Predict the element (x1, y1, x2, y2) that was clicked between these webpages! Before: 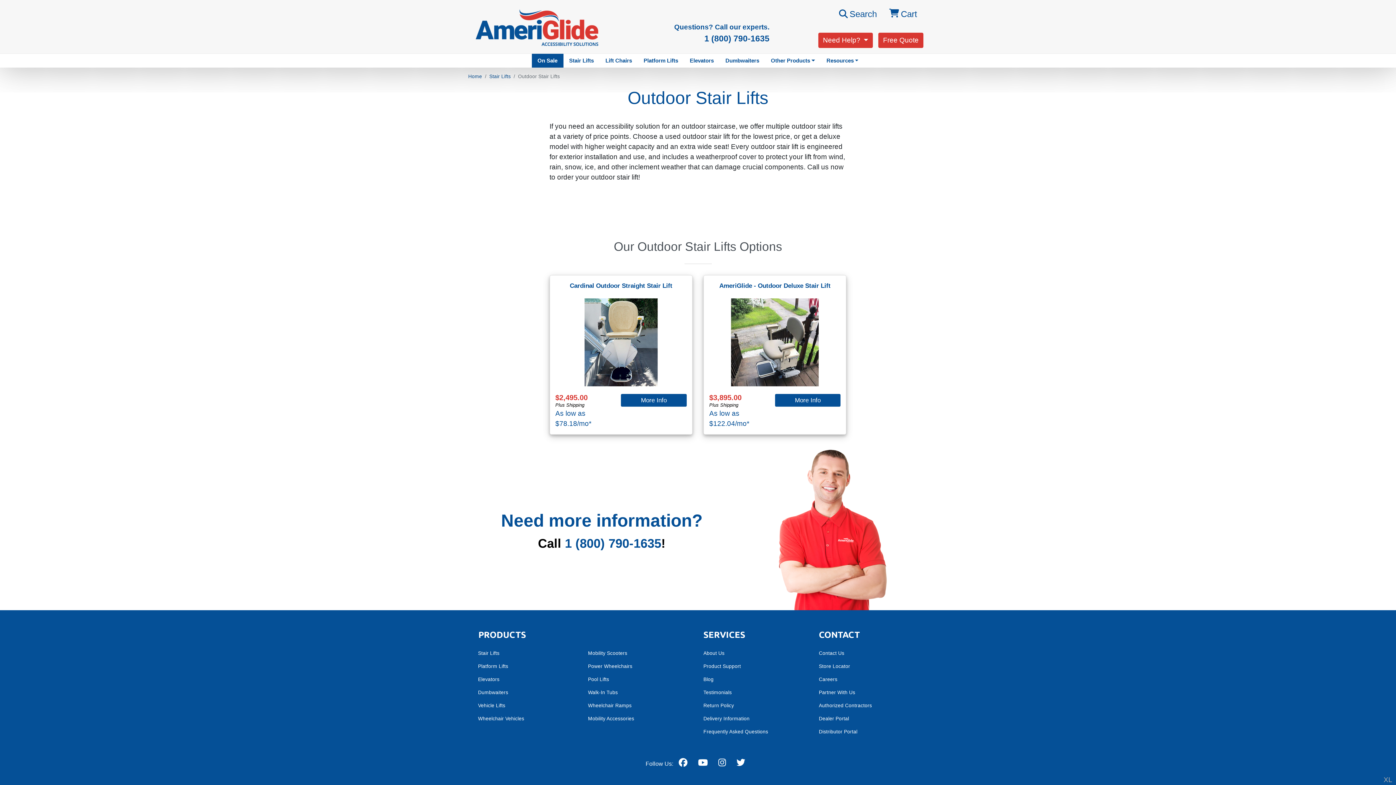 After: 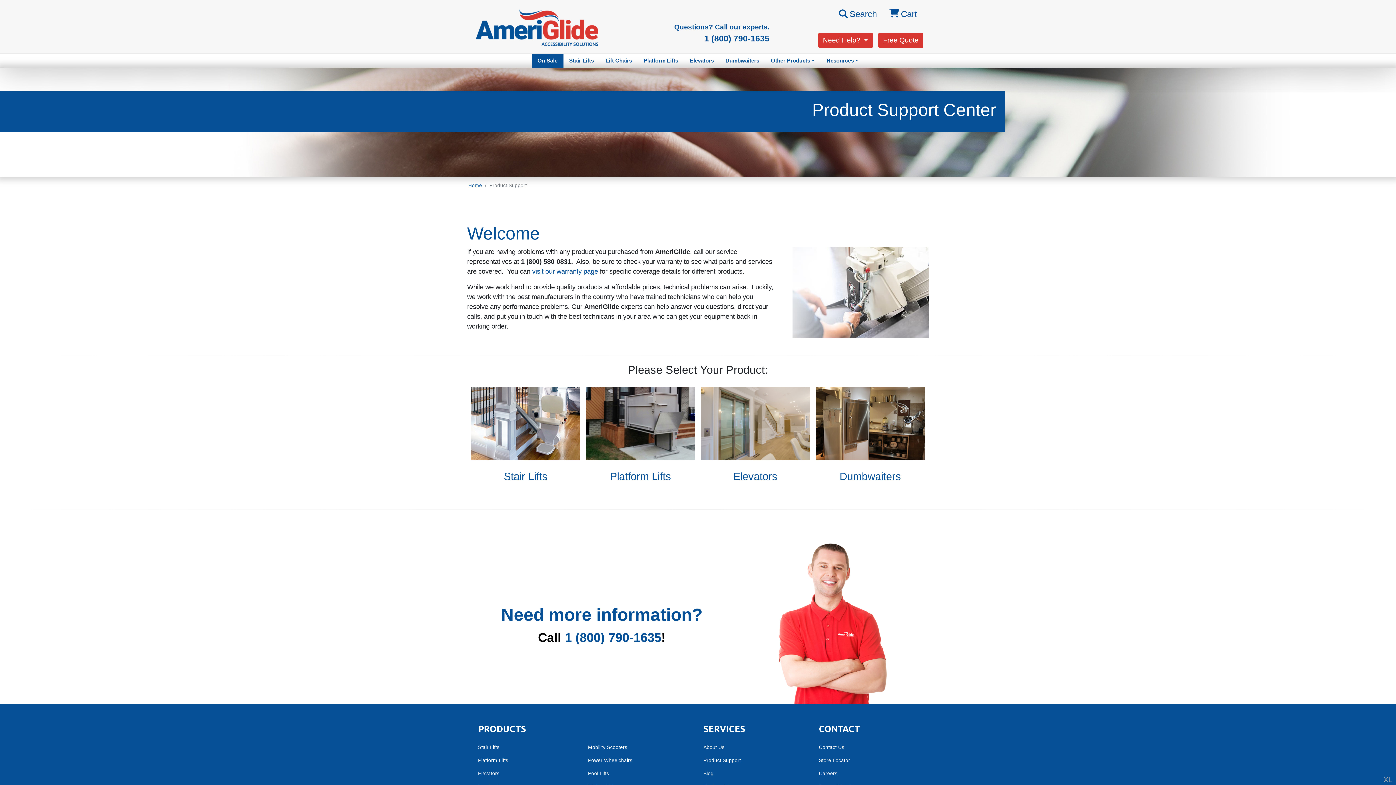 Action: label: Product Support bbox: (703, 660, 808, 673)